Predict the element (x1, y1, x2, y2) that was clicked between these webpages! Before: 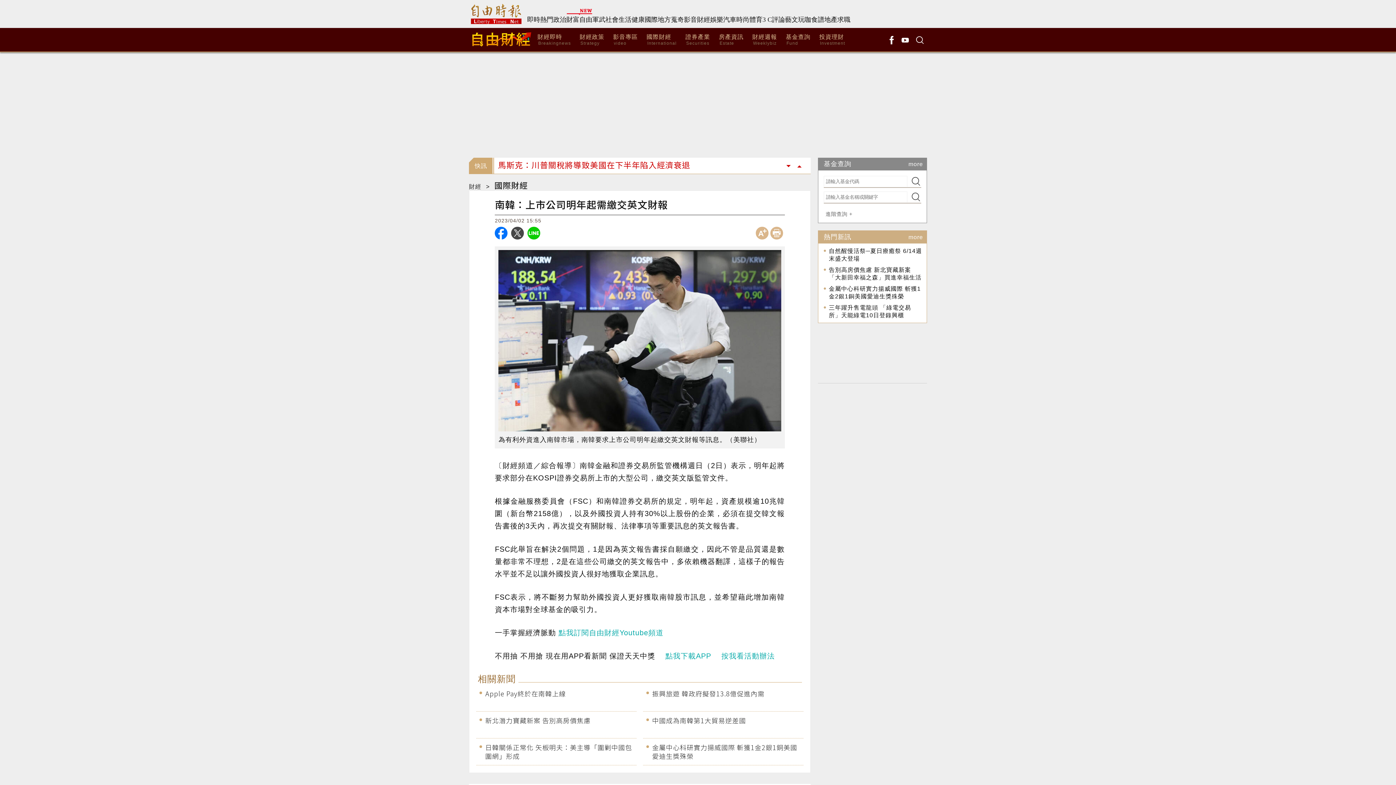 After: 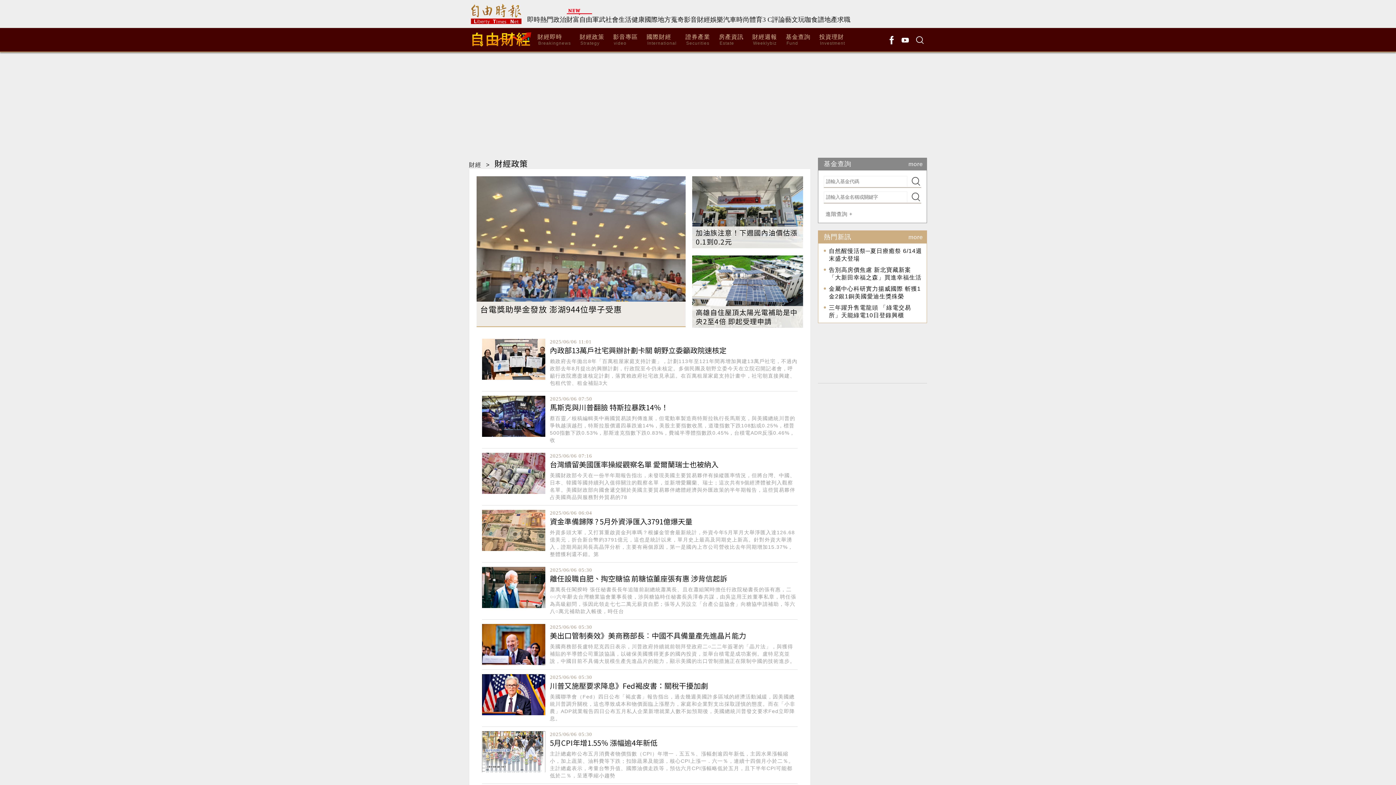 Action: label: 財經政策
Strategy bbox: (579, 28, 606, 46)